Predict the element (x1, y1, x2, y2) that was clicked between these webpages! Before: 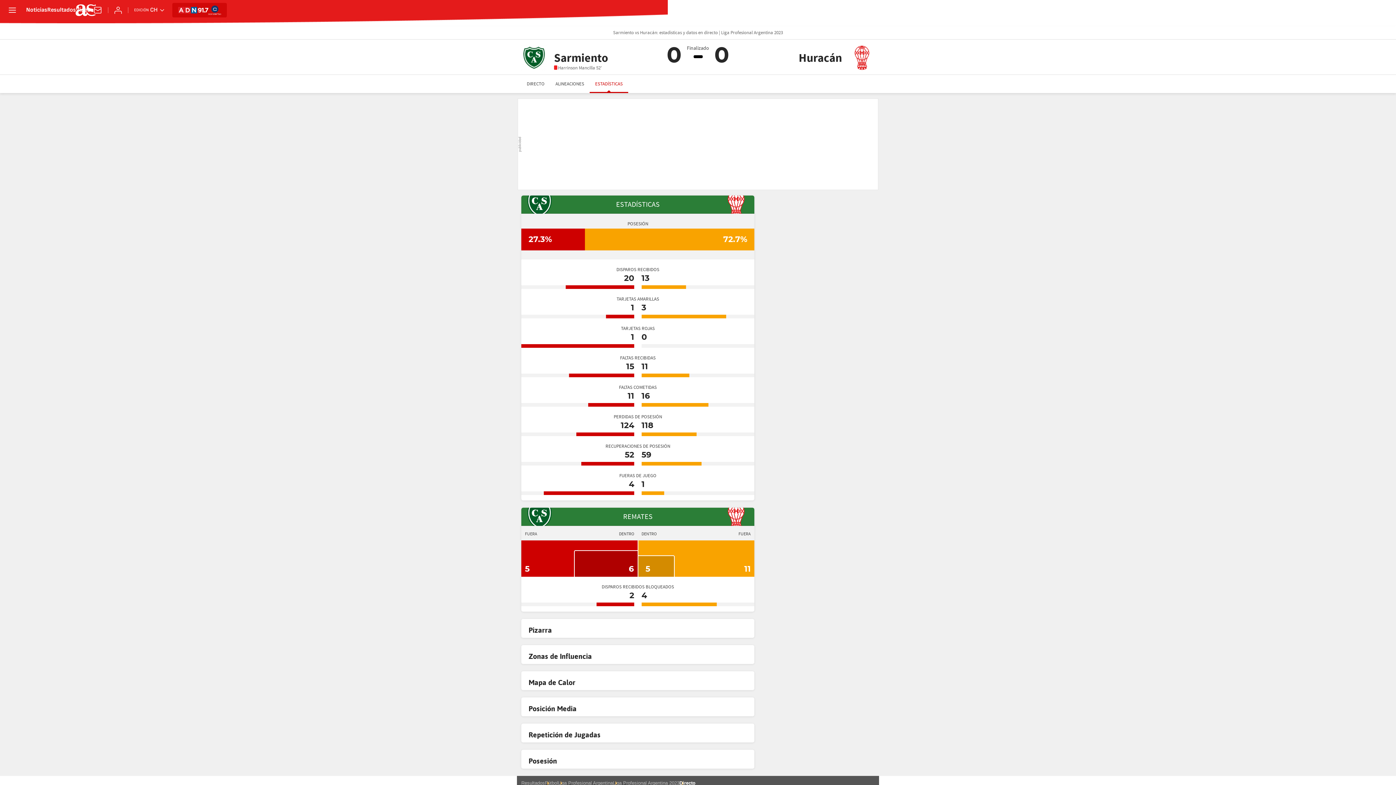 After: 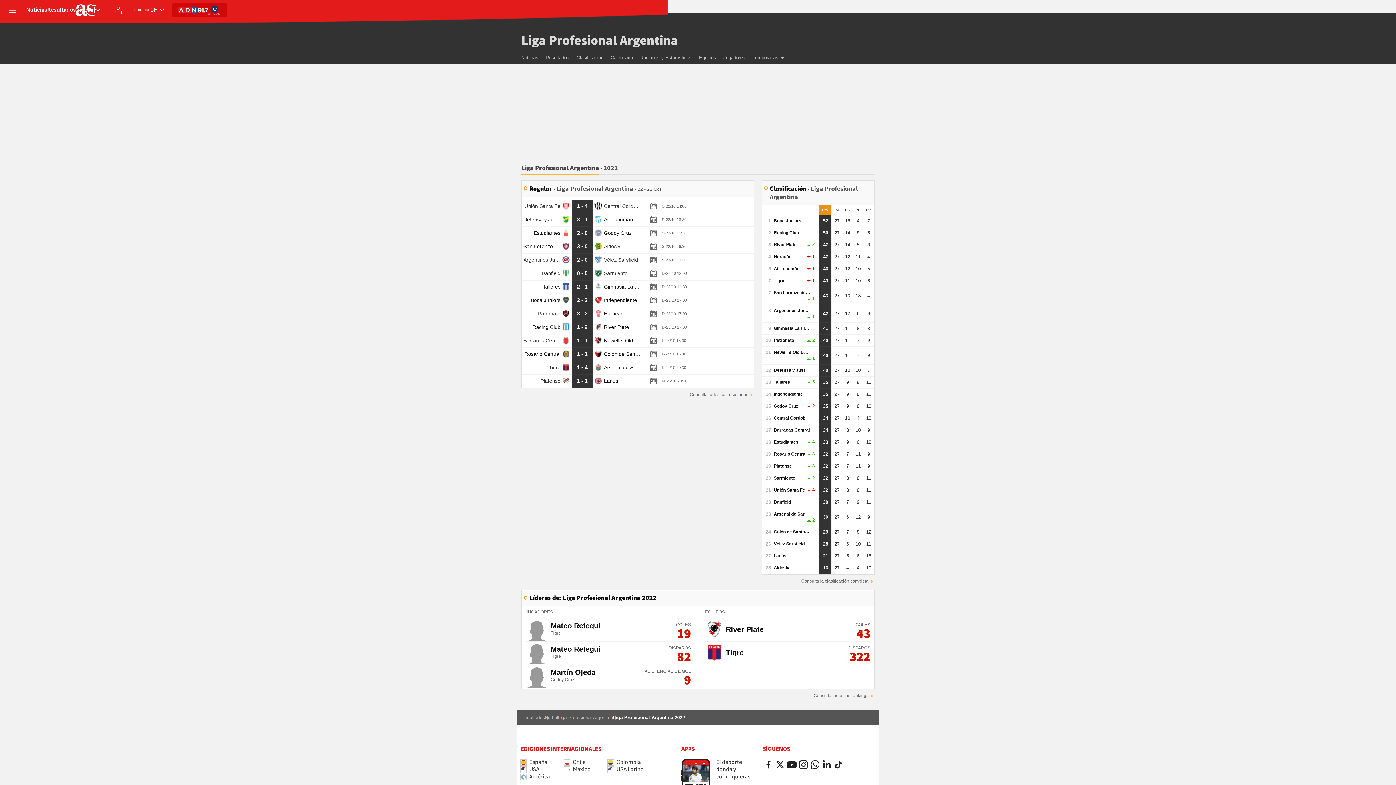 Action: label: Liga Profesional Argentina bbox: (558, 780, 613, 787)